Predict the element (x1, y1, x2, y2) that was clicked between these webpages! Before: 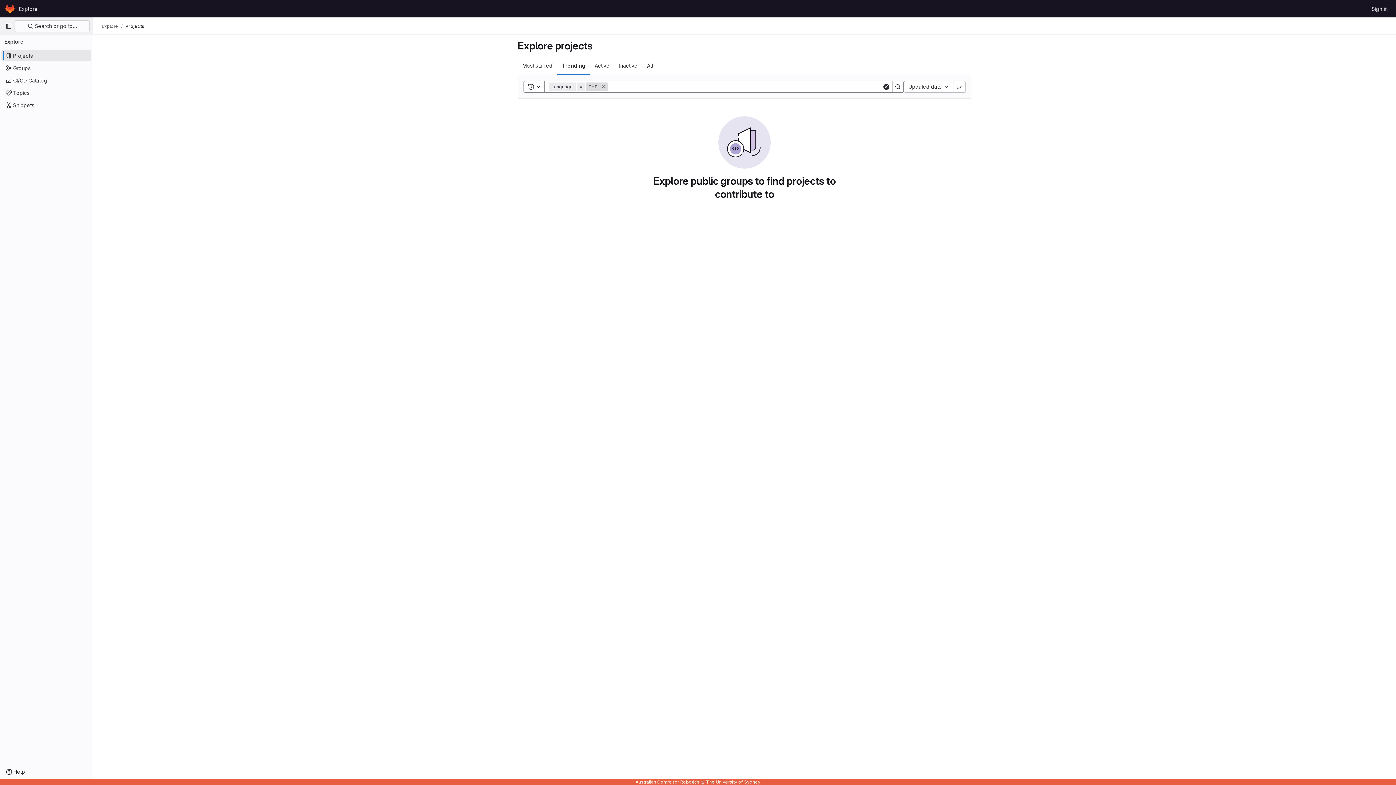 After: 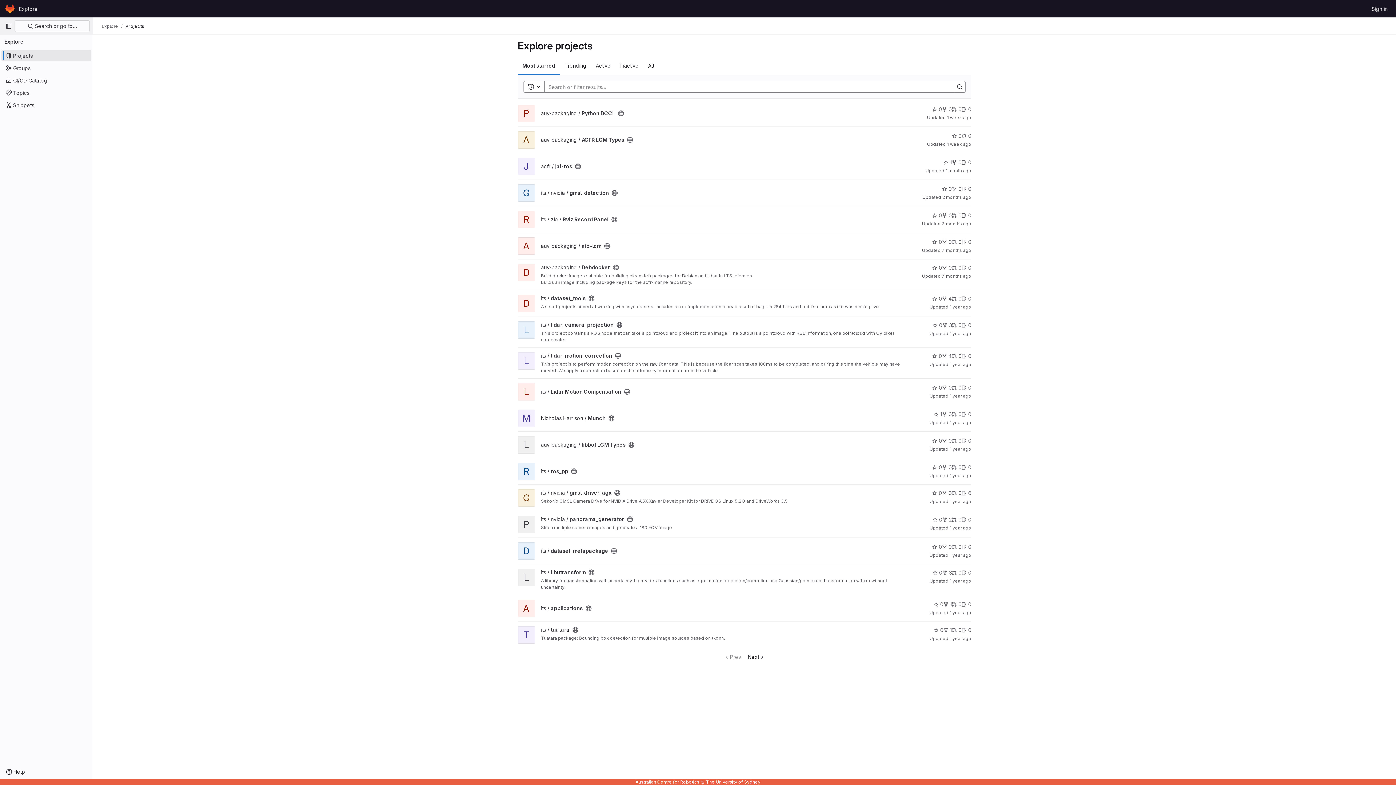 Action: bbox: (16, 2, 40, 14) label: Explore